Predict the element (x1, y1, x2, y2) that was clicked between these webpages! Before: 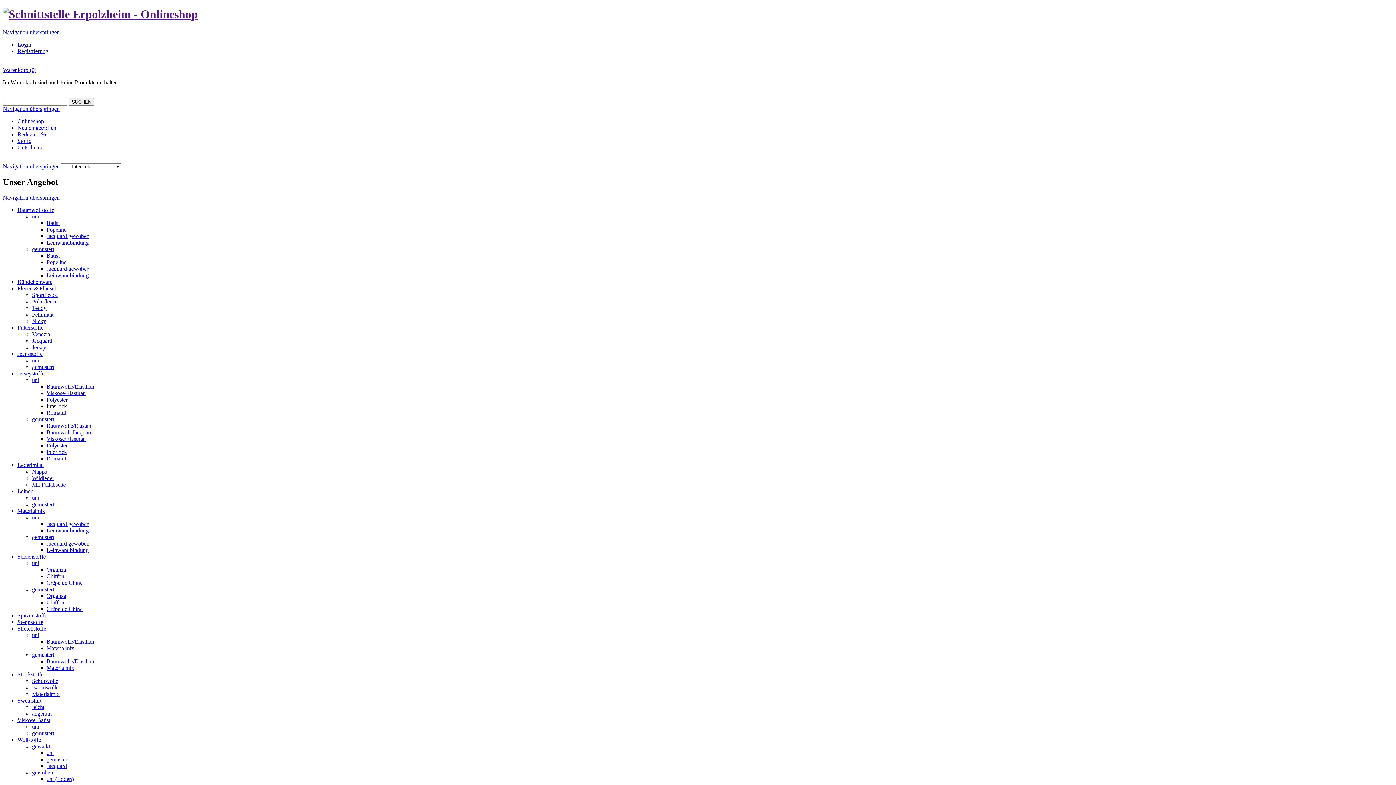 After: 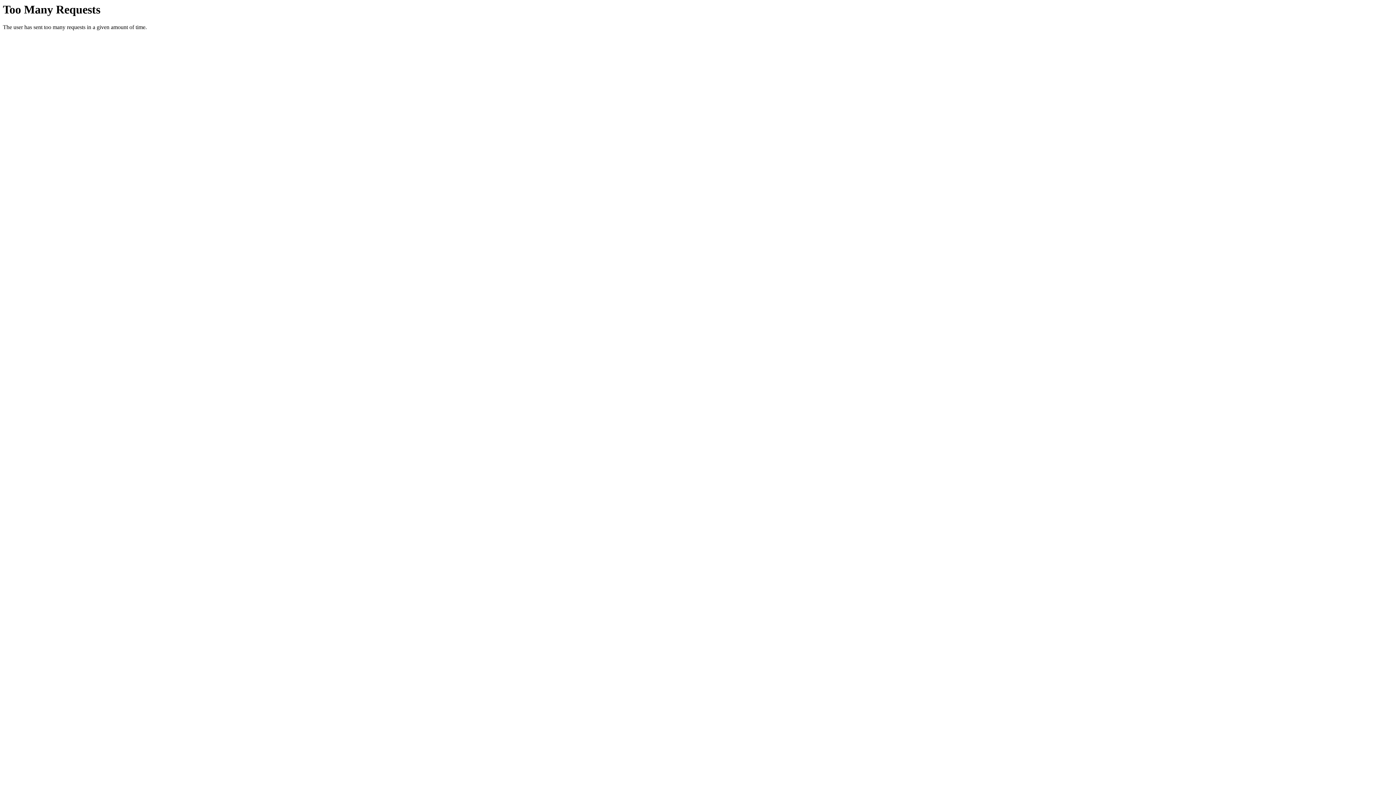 Action: label: gemustert bbox: (32, 246, 54, 252)